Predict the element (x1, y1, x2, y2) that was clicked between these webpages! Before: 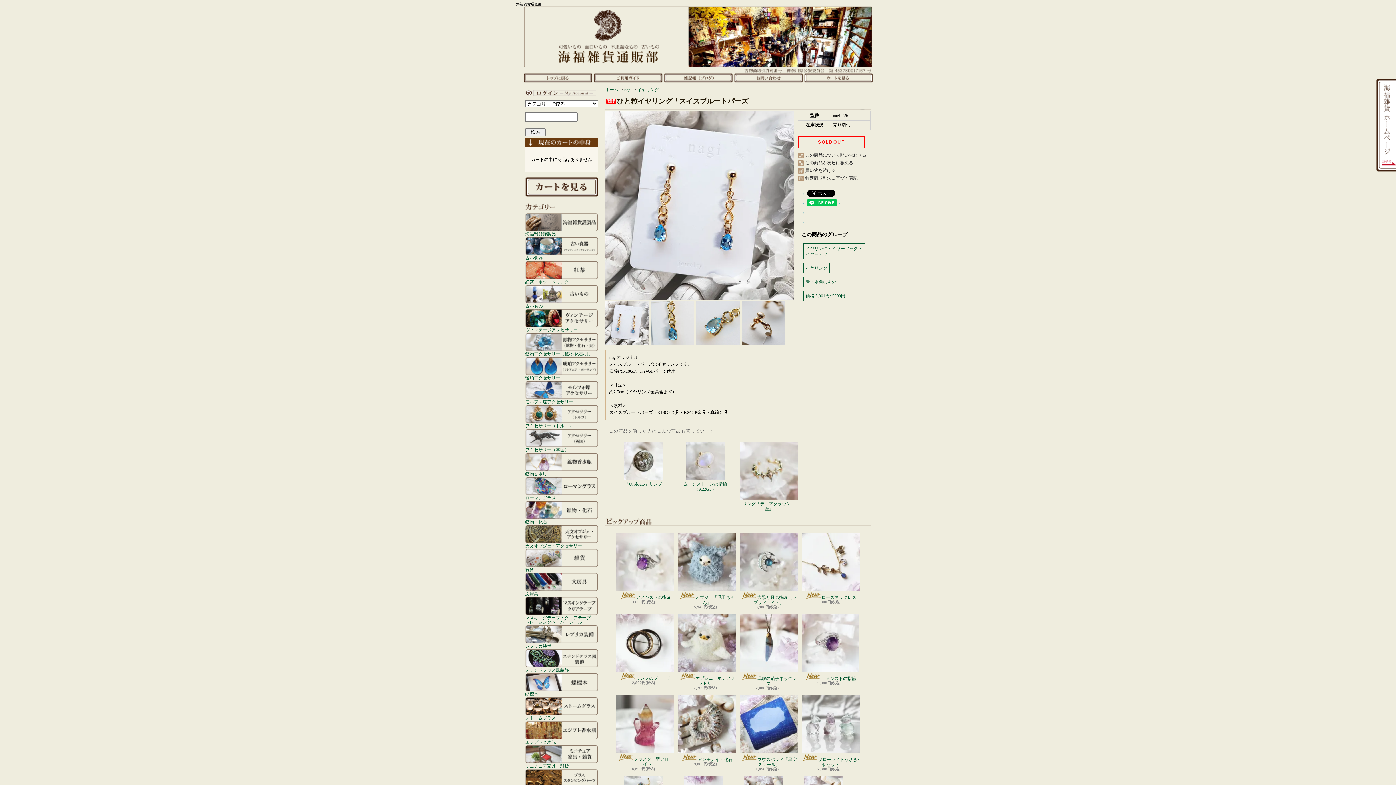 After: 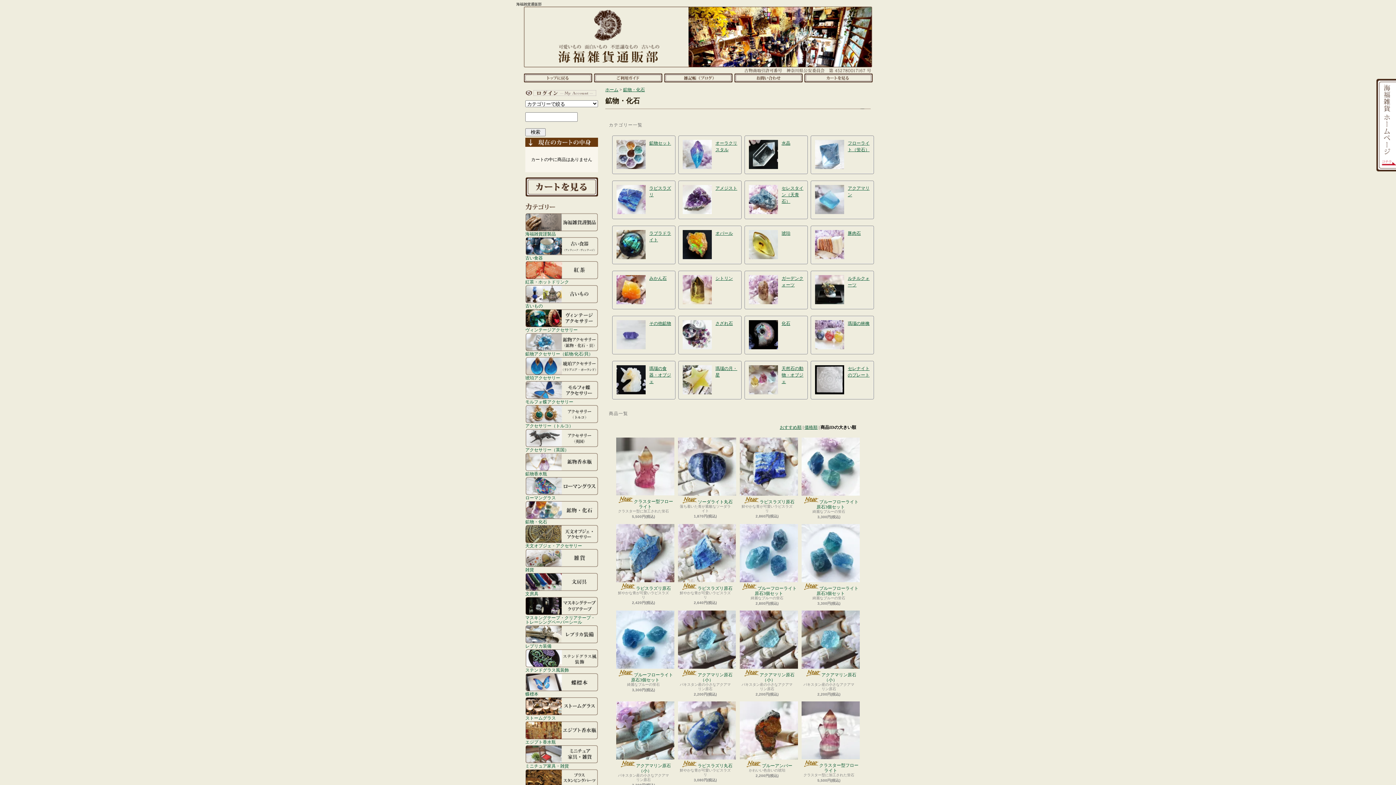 Action: label: 鉱物・化石 bbox: (525, 501, 598, 524)